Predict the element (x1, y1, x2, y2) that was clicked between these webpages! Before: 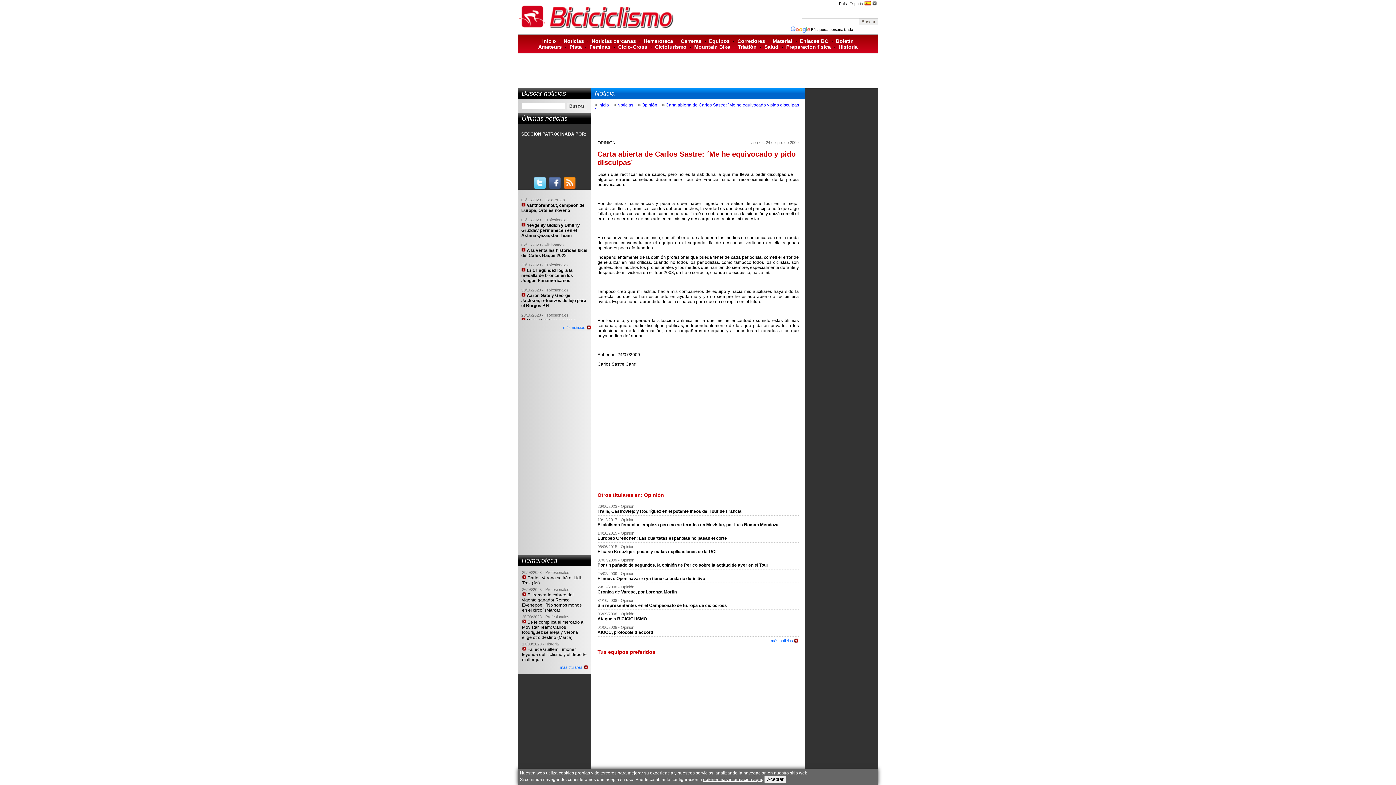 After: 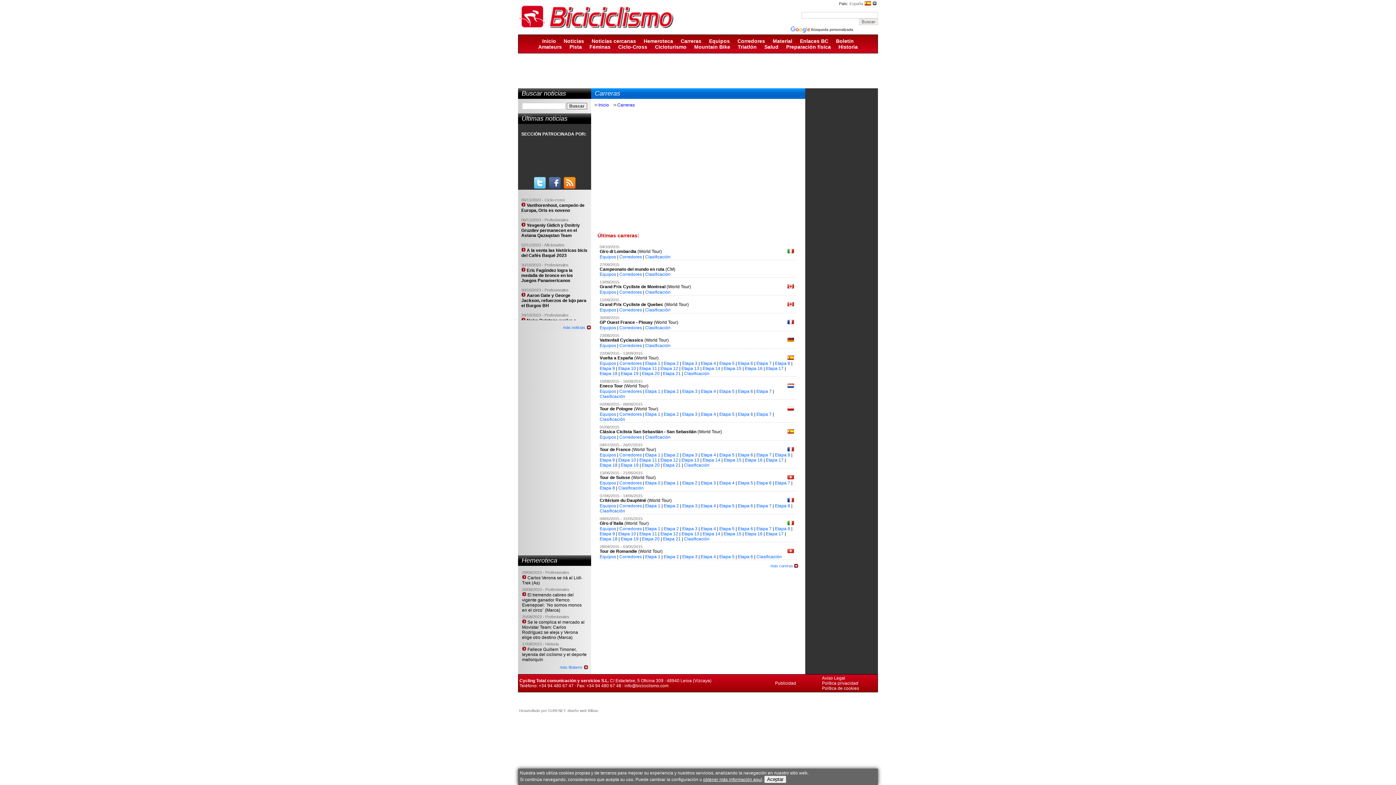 Action: bbox: (680, 38, 701, 44) label: Carreras